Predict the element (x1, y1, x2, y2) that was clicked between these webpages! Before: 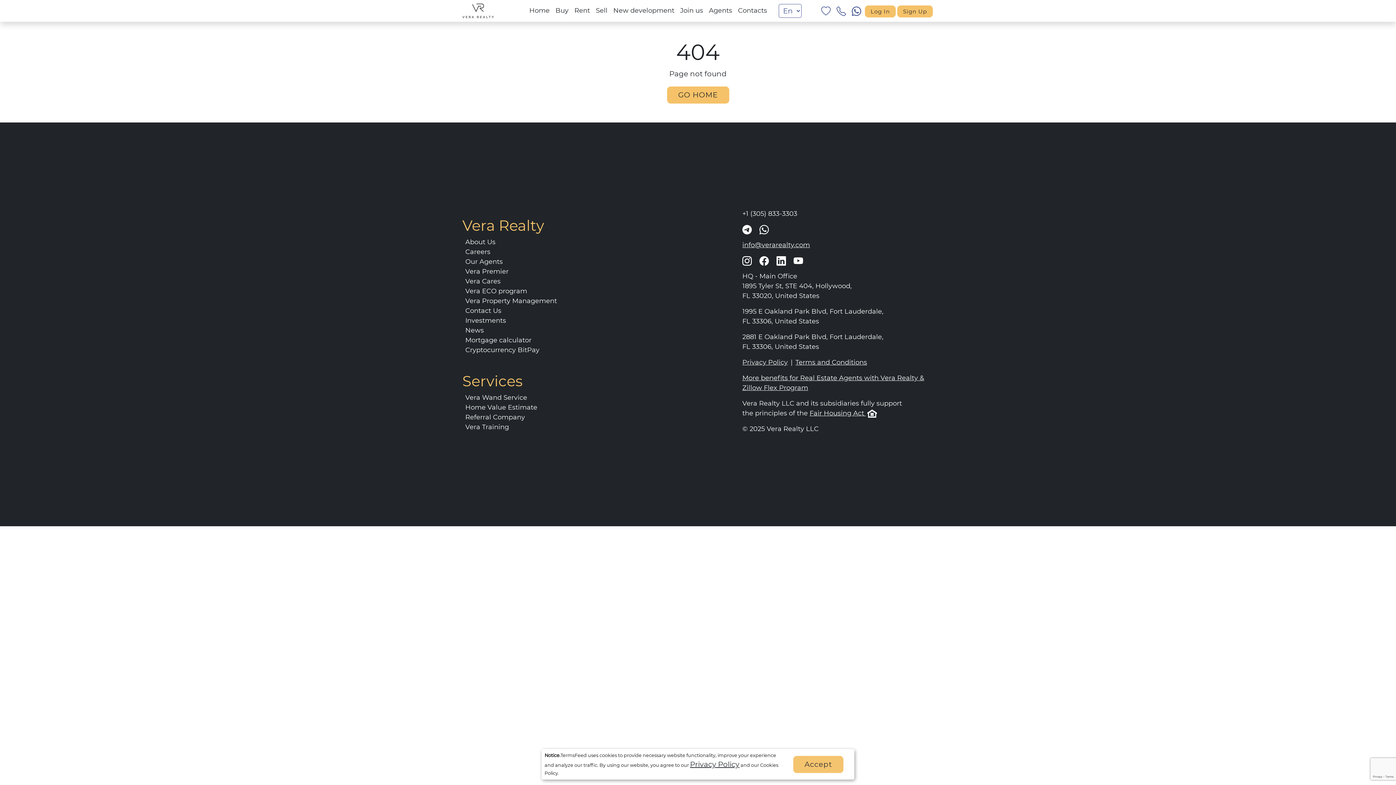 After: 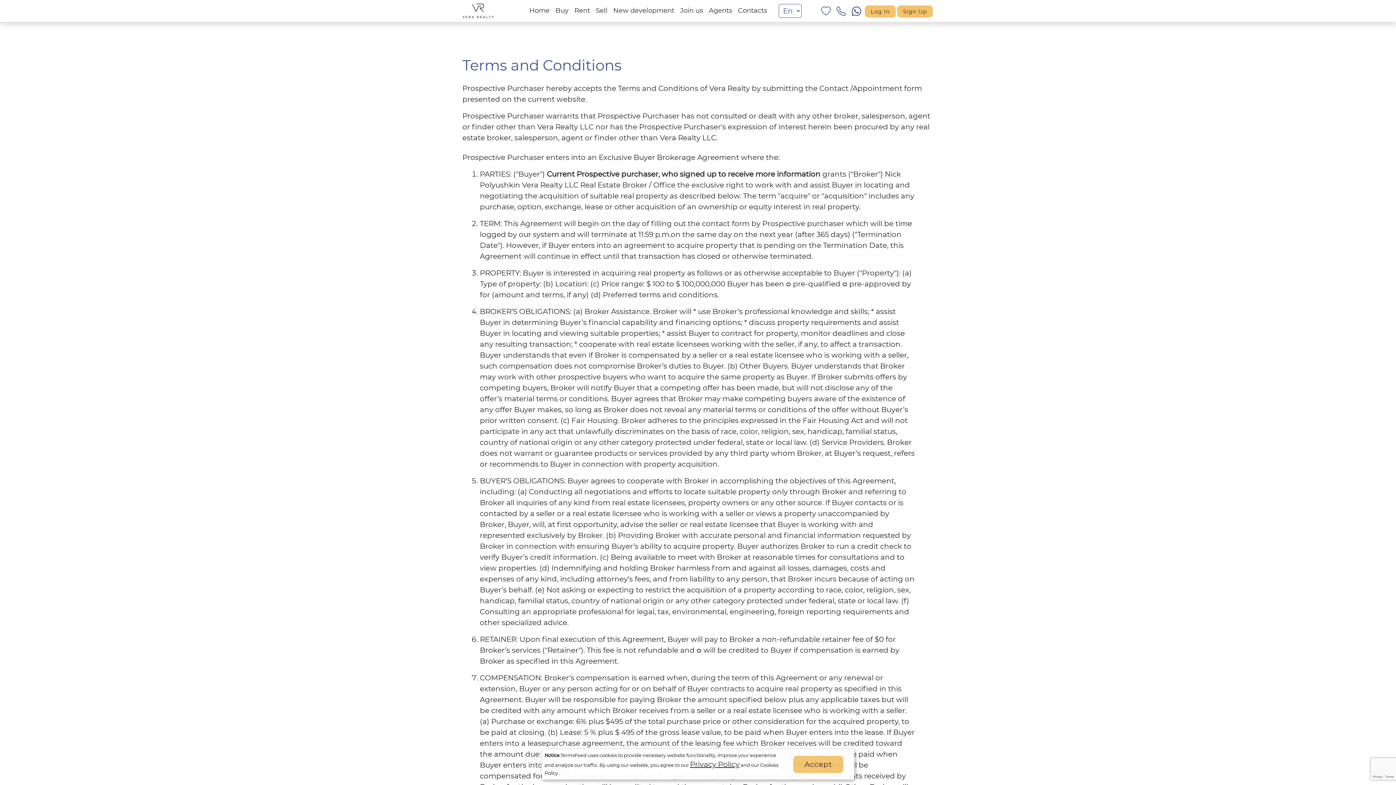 Action: bbox: (795, 358, 867, 366) label: Terms and Conditions